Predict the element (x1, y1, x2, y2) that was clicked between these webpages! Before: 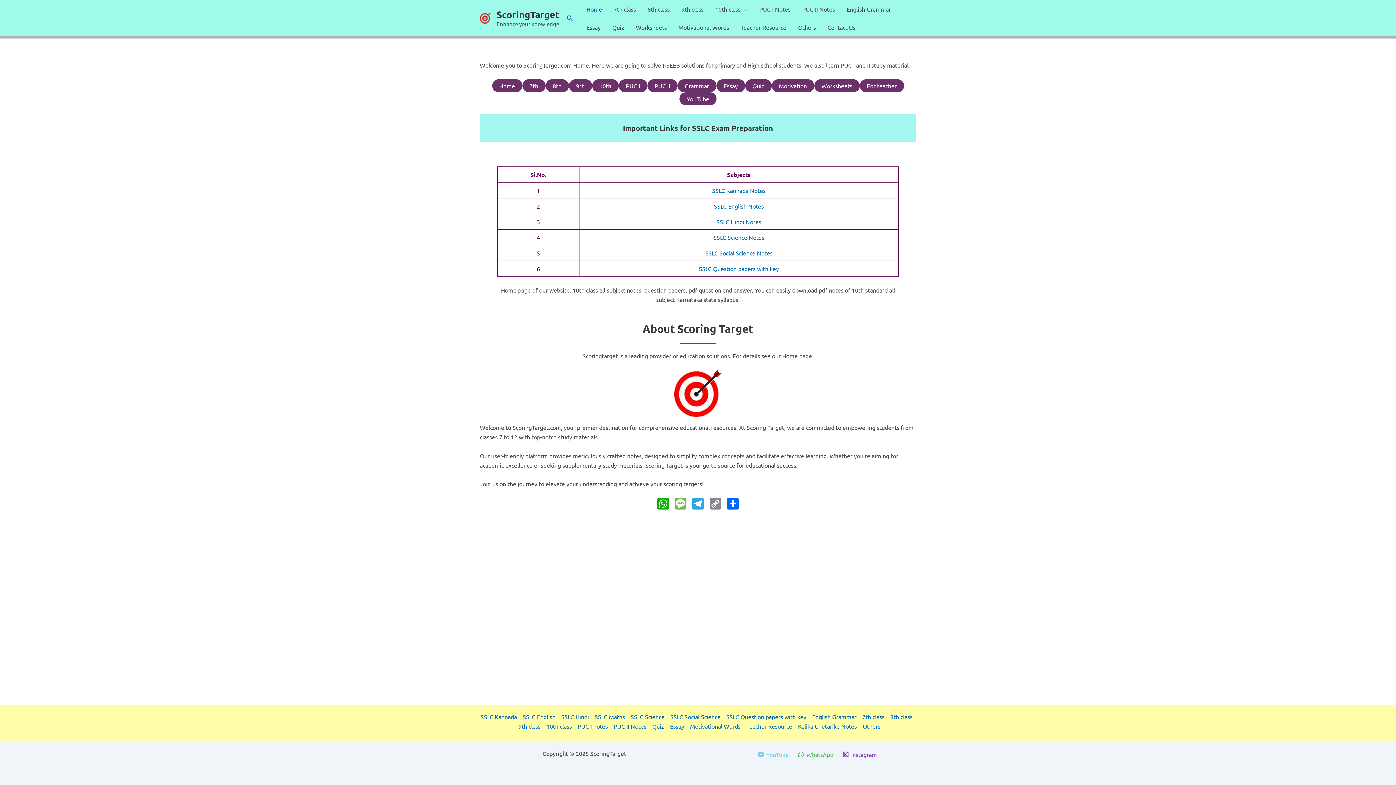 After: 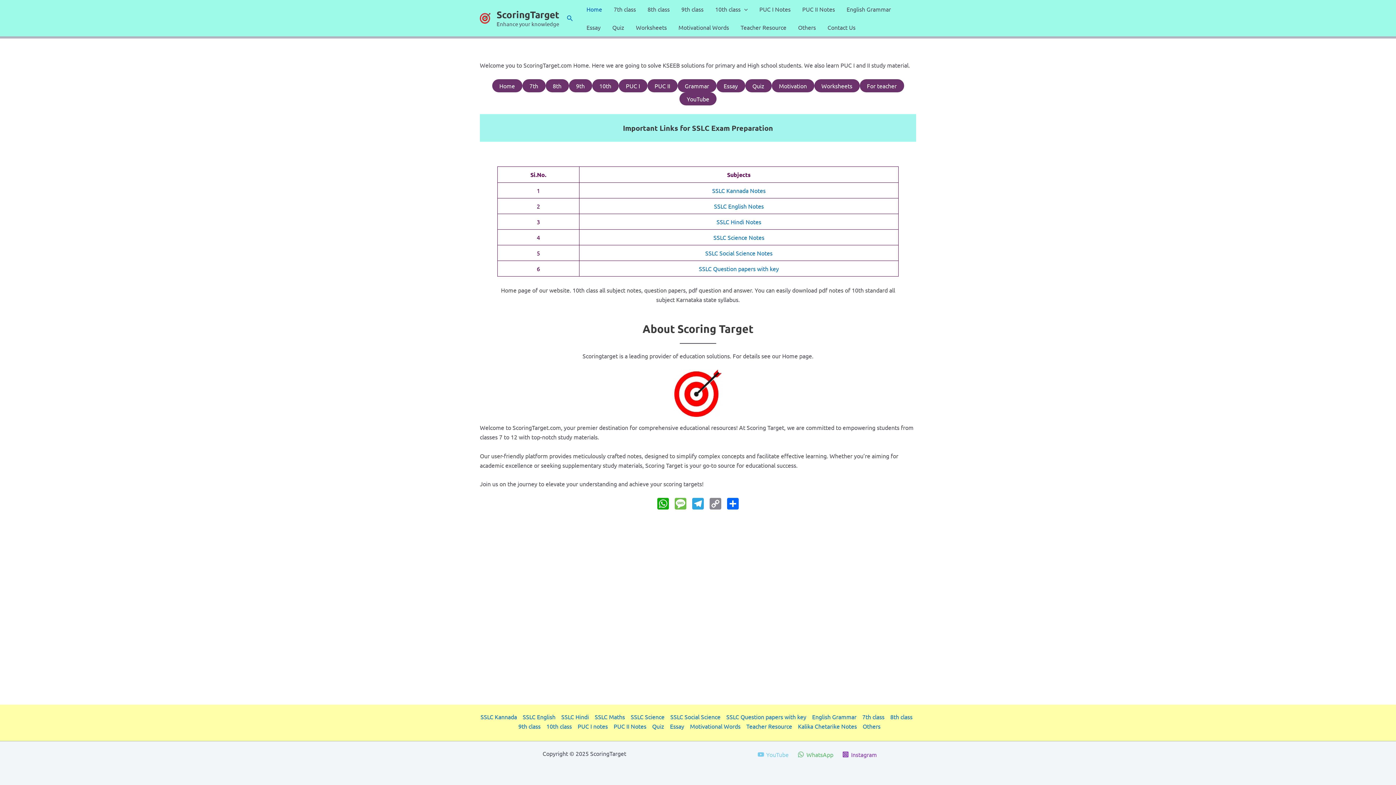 Action: label: WhatsApp bbox: (795, 751, 835, 758)